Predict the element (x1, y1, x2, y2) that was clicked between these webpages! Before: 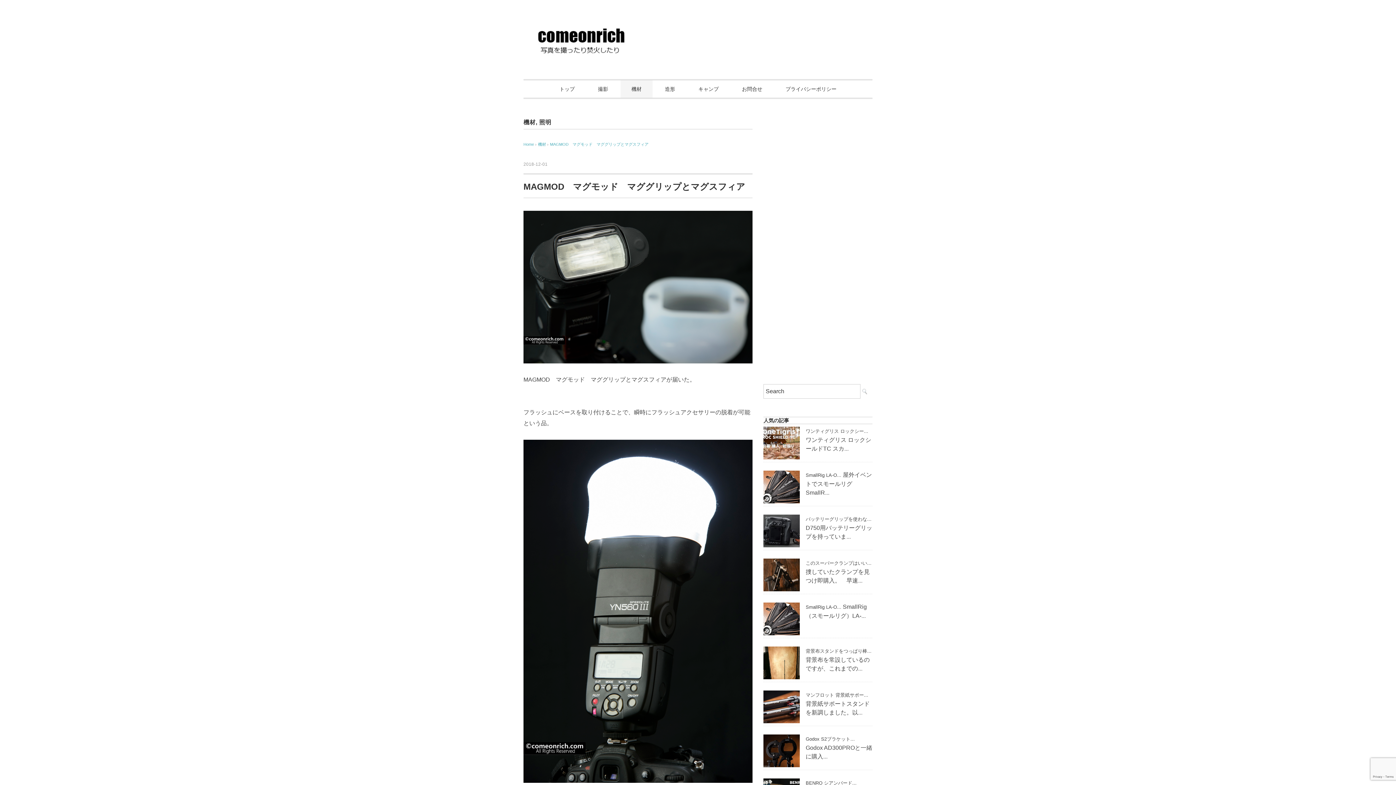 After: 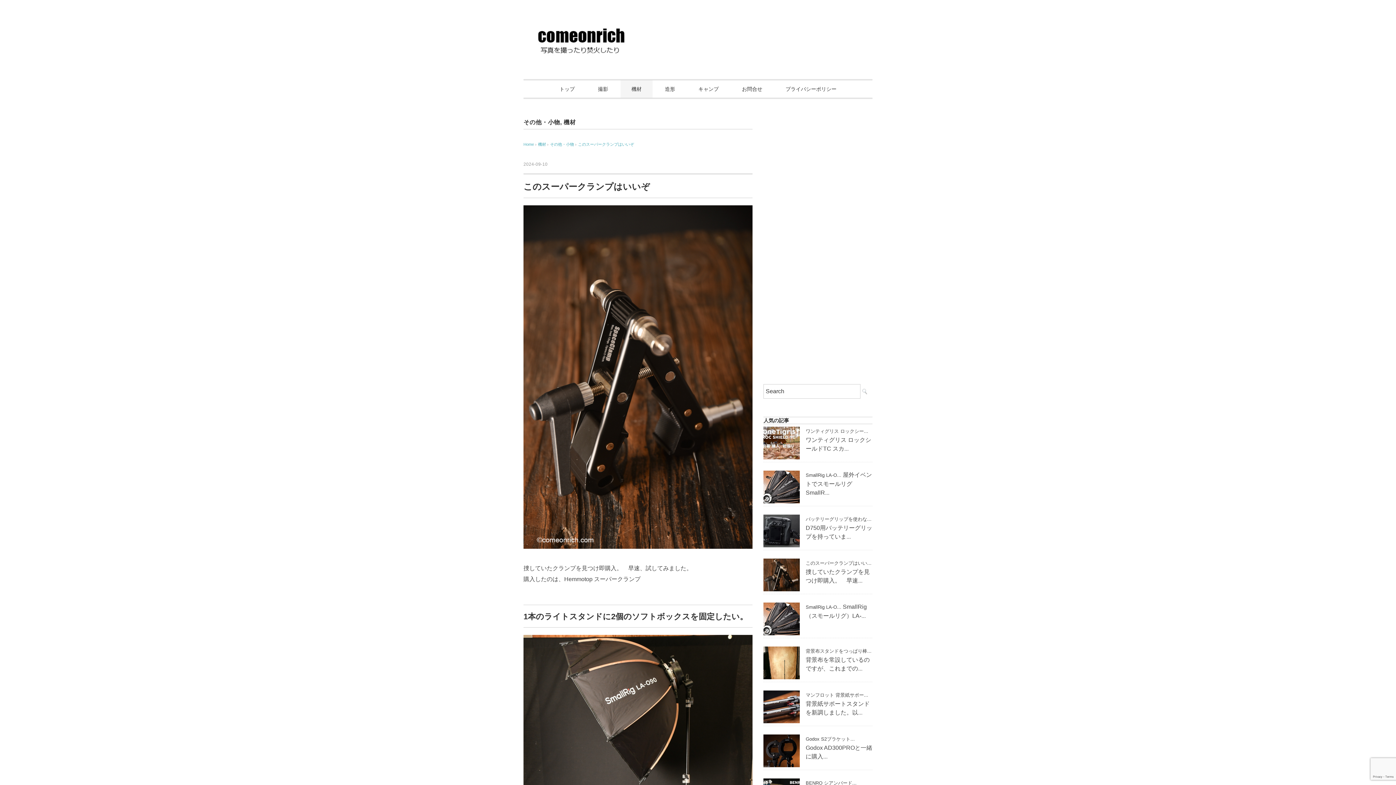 Action: label: このスーパークランプはいい... bbox: (805, 558, 871, 567)